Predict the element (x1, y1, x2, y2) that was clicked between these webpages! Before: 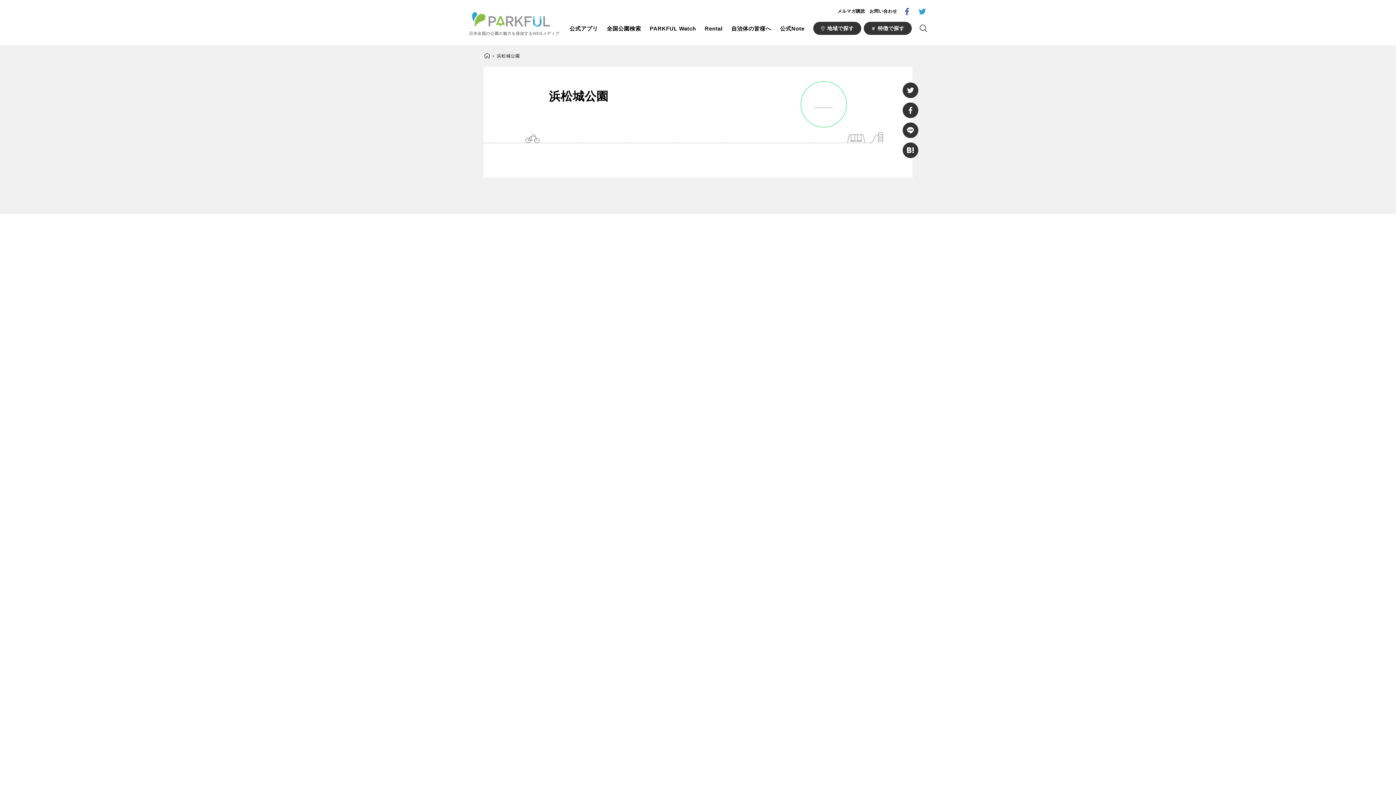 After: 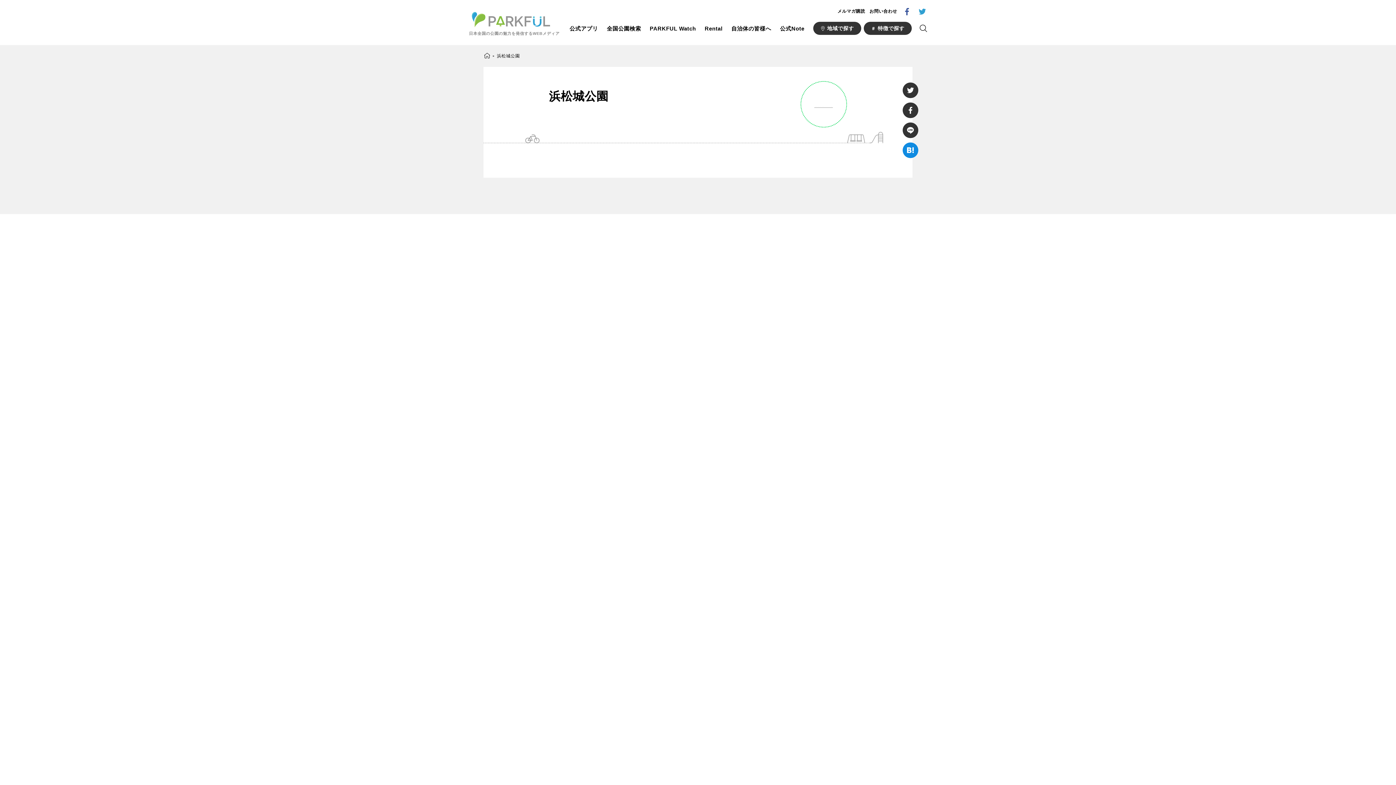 Action: bbox: (902, 142, 918, 158)